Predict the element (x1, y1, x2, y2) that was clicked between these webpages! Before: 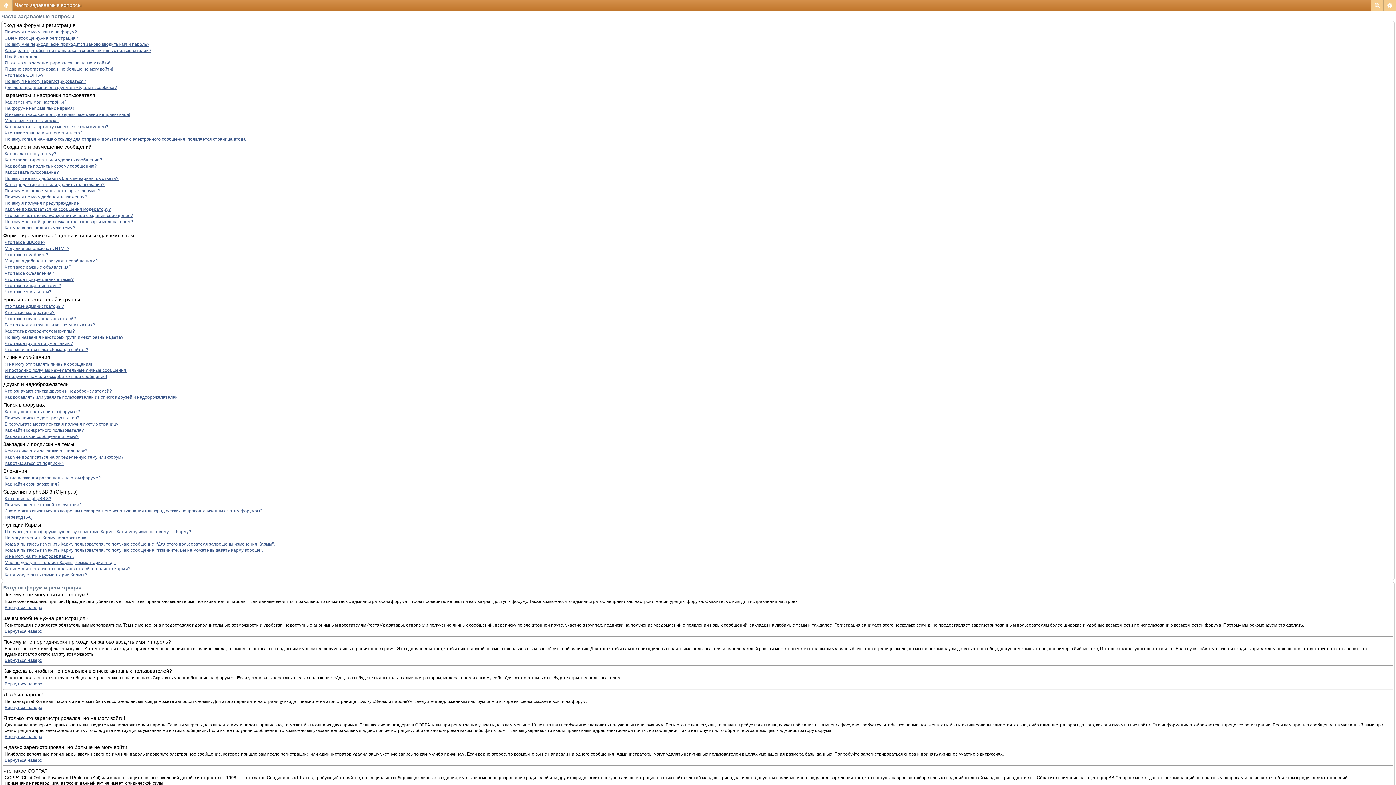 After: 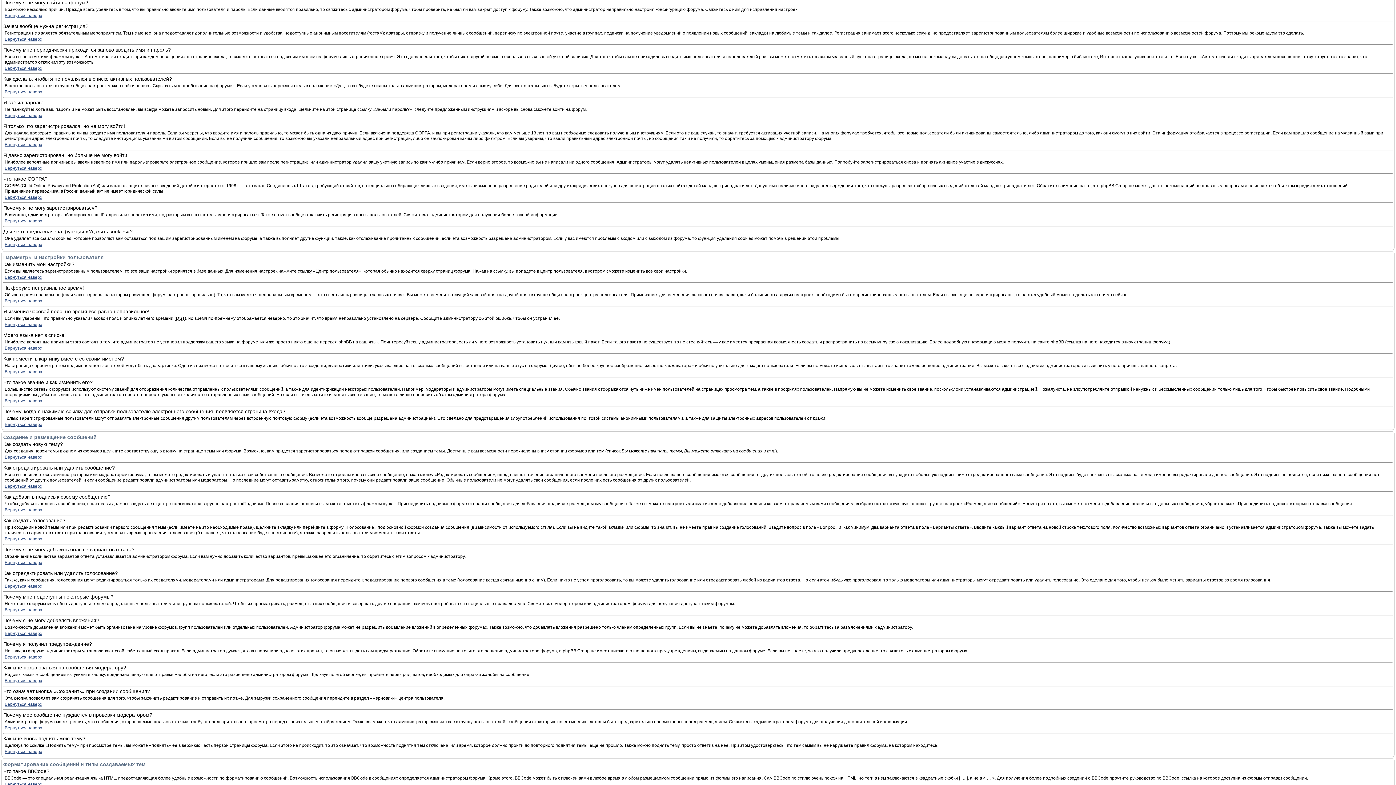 Action: label: Почему я не могу войти на форум? bbox: (4, 29, 77, 34)